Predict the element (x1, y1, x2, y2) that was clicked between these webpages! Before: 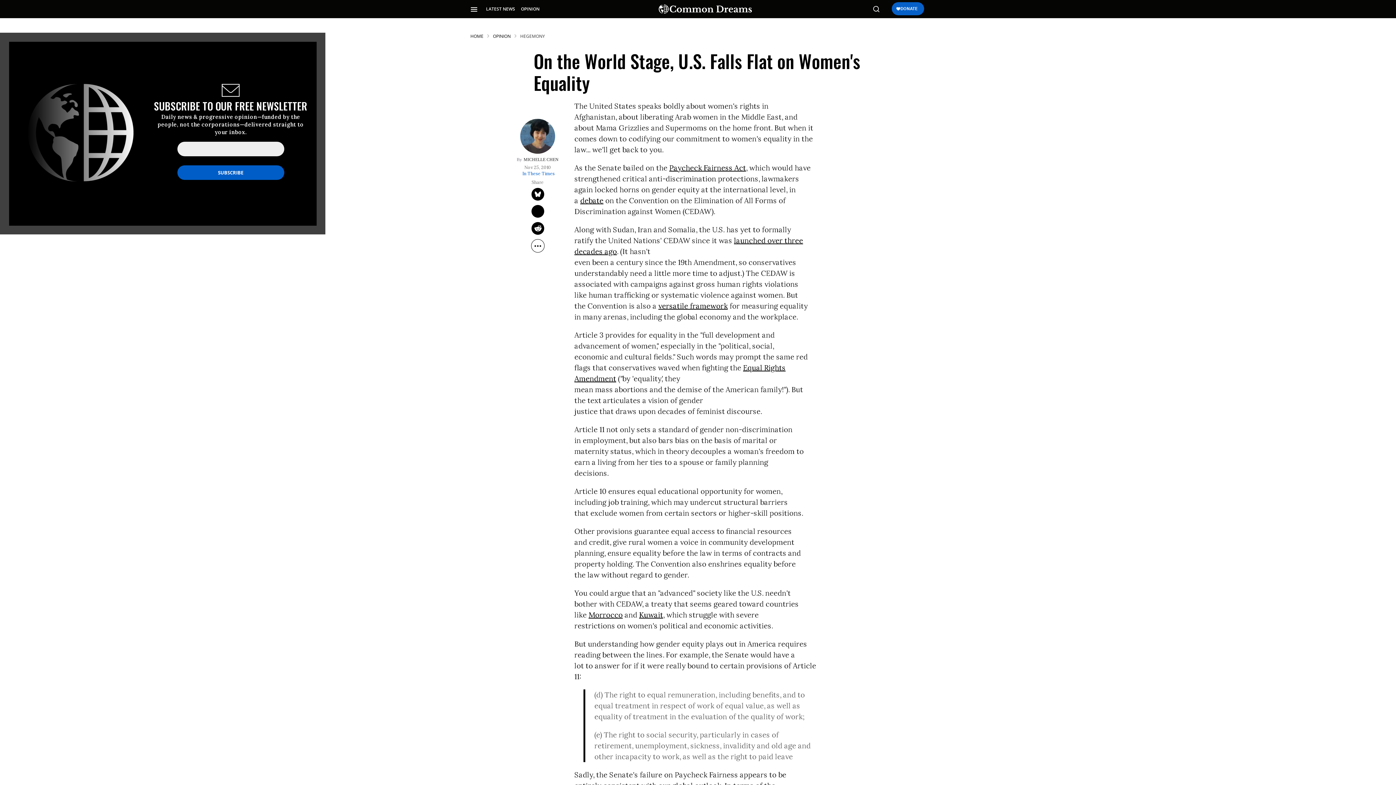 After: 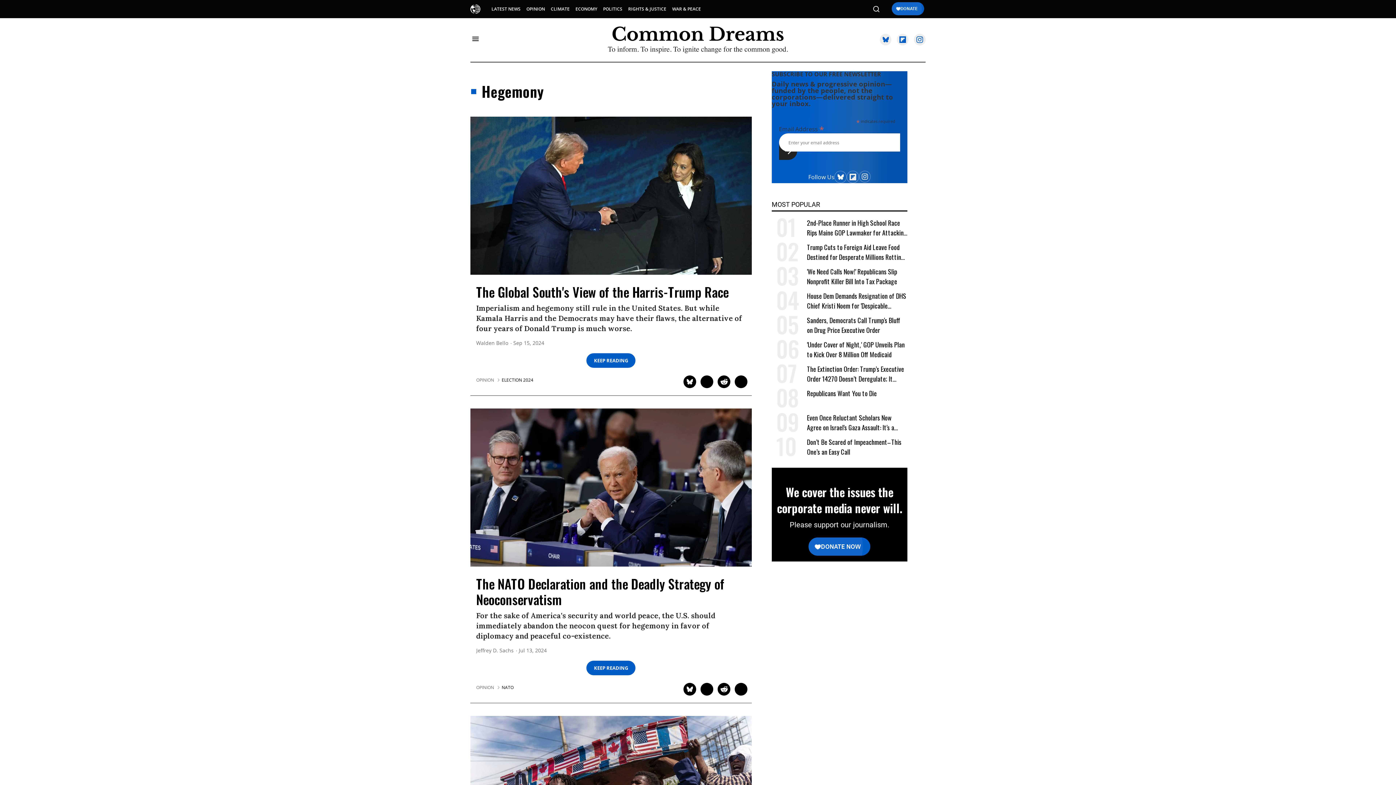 Action: bbox: (520, 33, 545, 39) label: HEGEMONY